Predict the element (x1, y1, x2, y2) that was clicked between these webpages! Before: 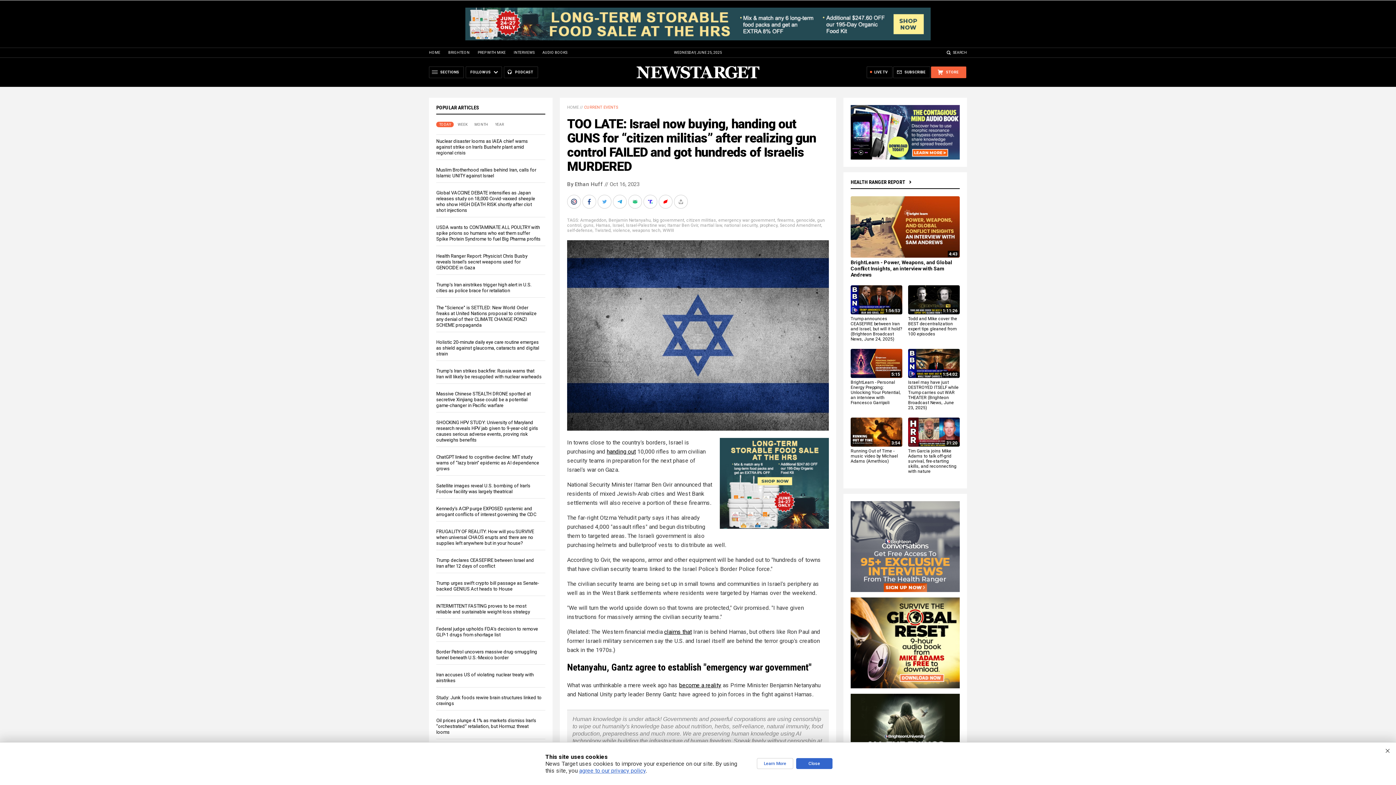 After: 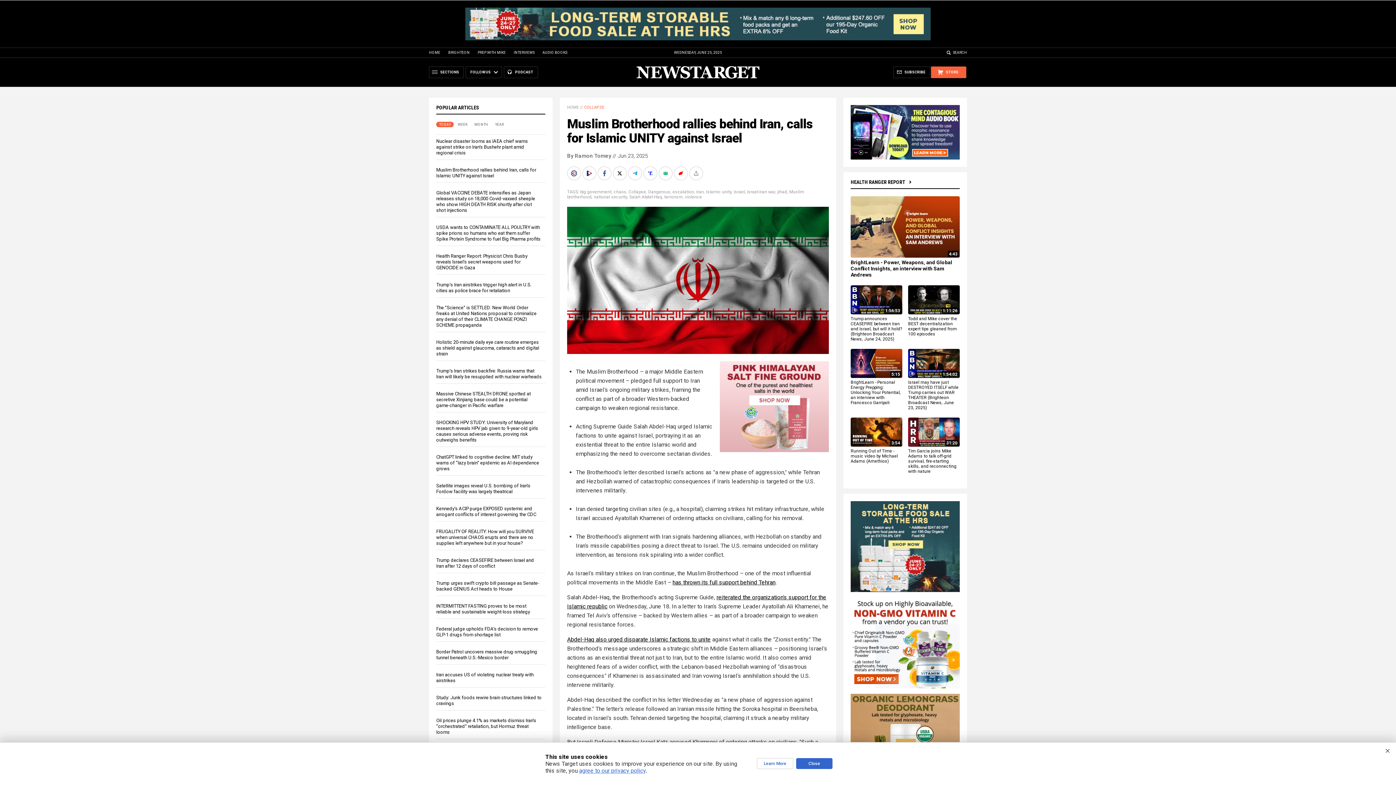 Action: label: Muslim Brotherhood rallies behind Iran, calls for Islamic UNITY against Israel bbox: (436, 167, 536, 178)